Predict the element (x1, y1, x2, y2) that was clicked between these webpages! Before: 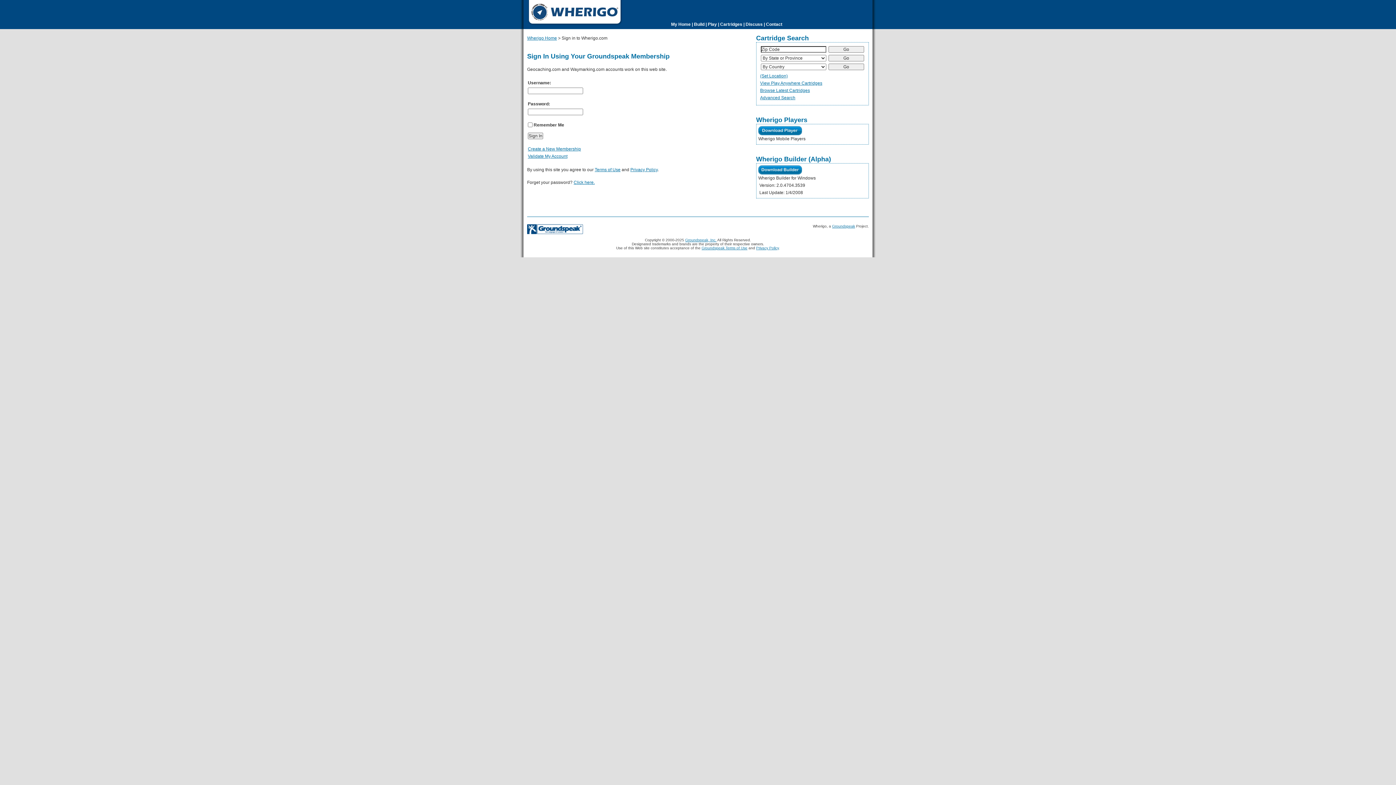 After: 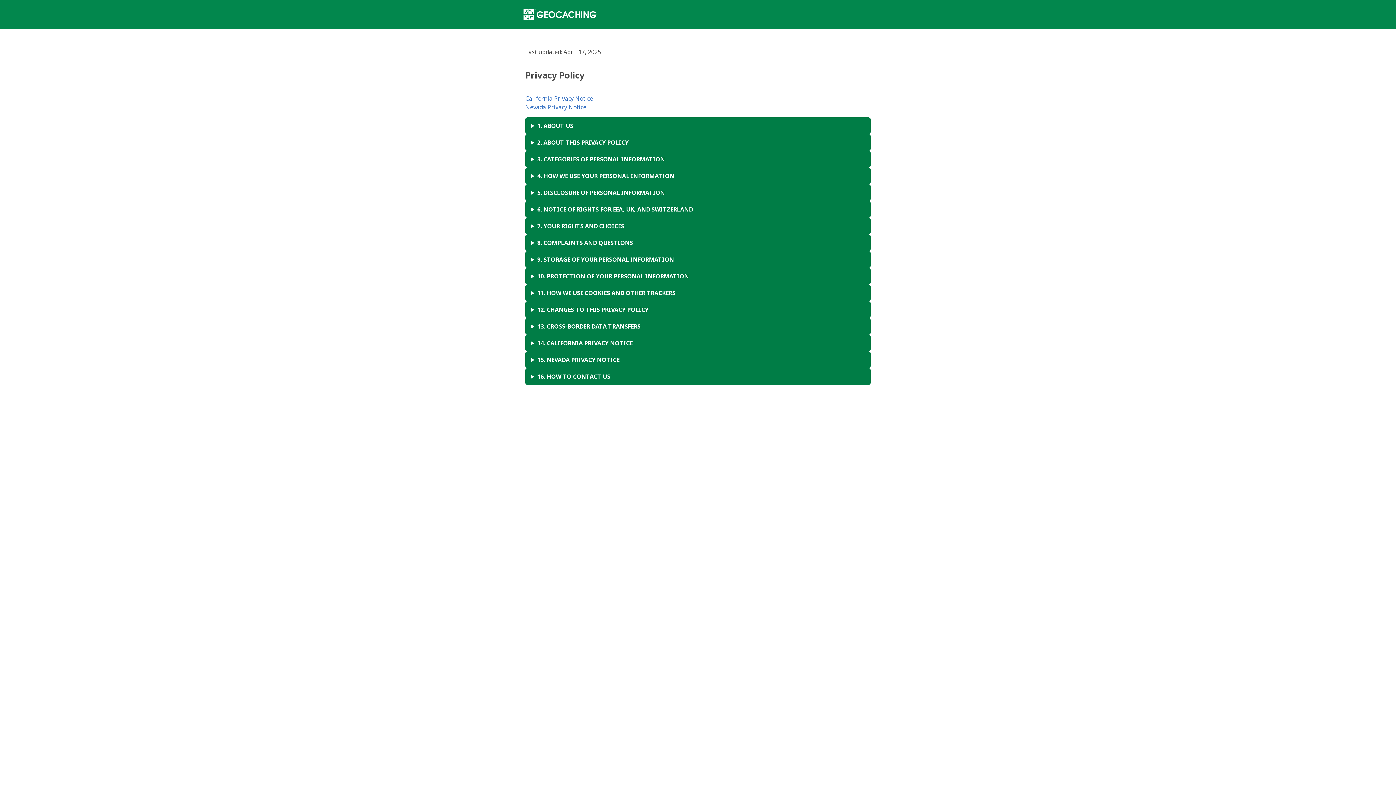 Action: label: Privacy Policy bbox: (630, 167, 657, 172)